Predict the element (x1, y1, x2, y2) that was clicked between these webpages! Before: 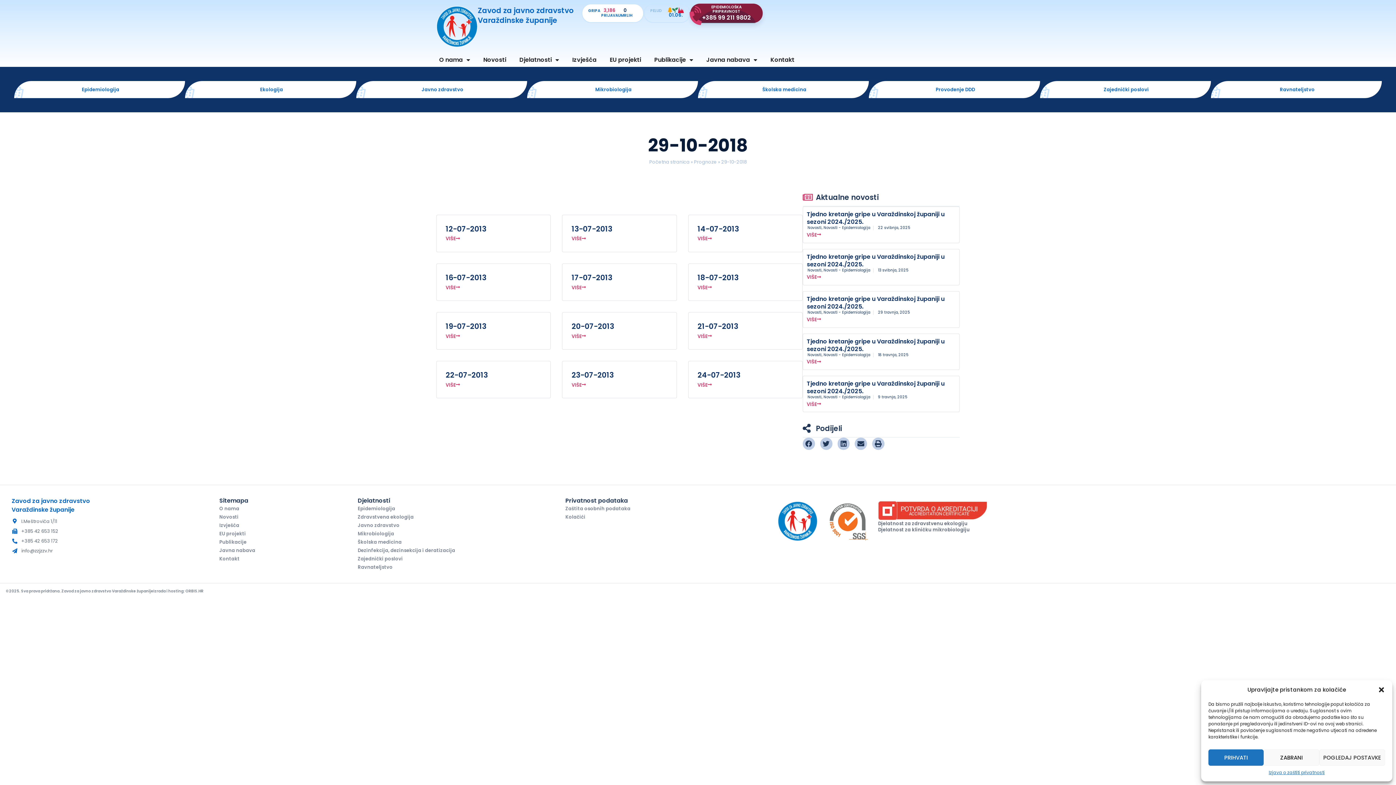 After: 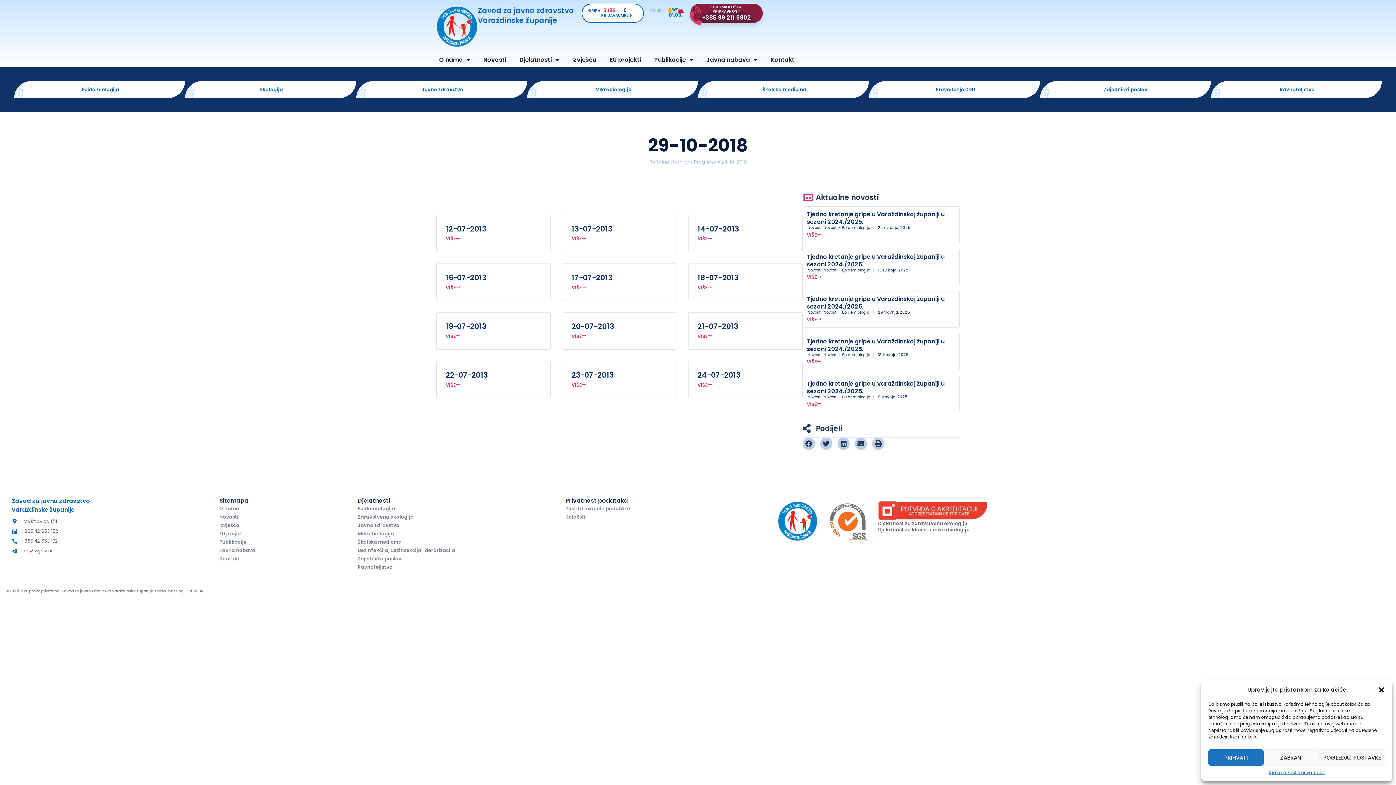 Action: label: GRIPA
PRIJAVA
3,186
UMRLIH
0 bbox: (581, 3, 643, 22)